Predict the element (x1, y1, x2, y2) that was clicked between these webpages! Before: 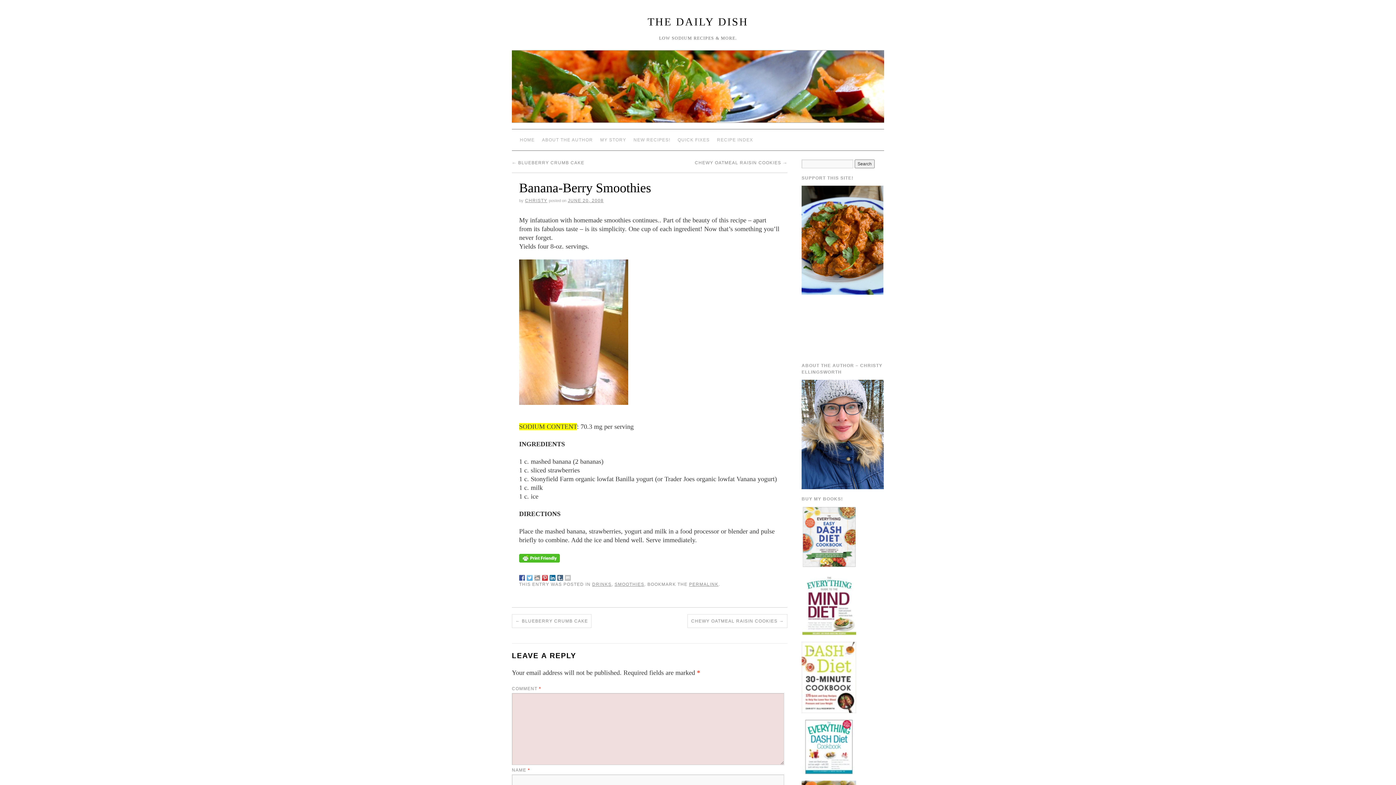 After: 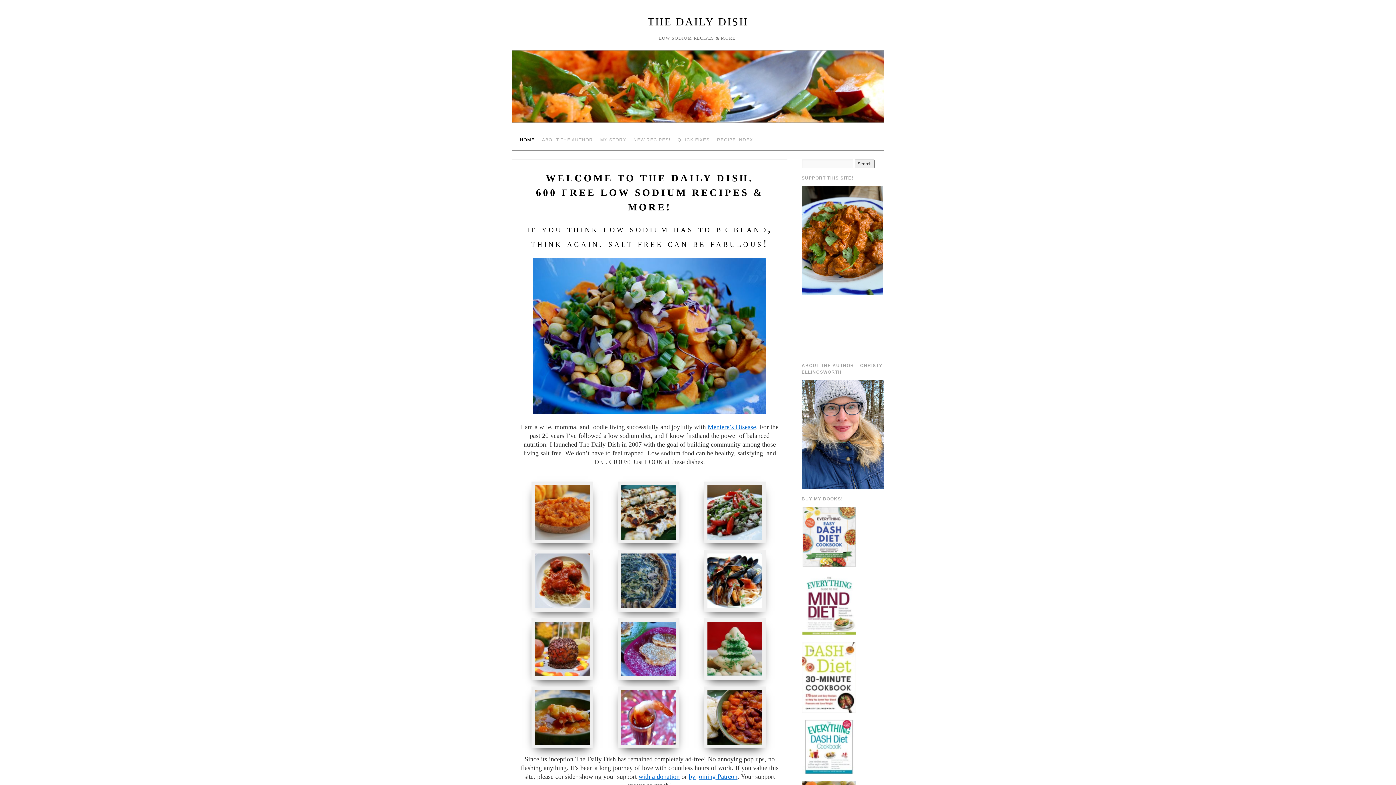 Action: bbox: (512, 50, 884, 129)